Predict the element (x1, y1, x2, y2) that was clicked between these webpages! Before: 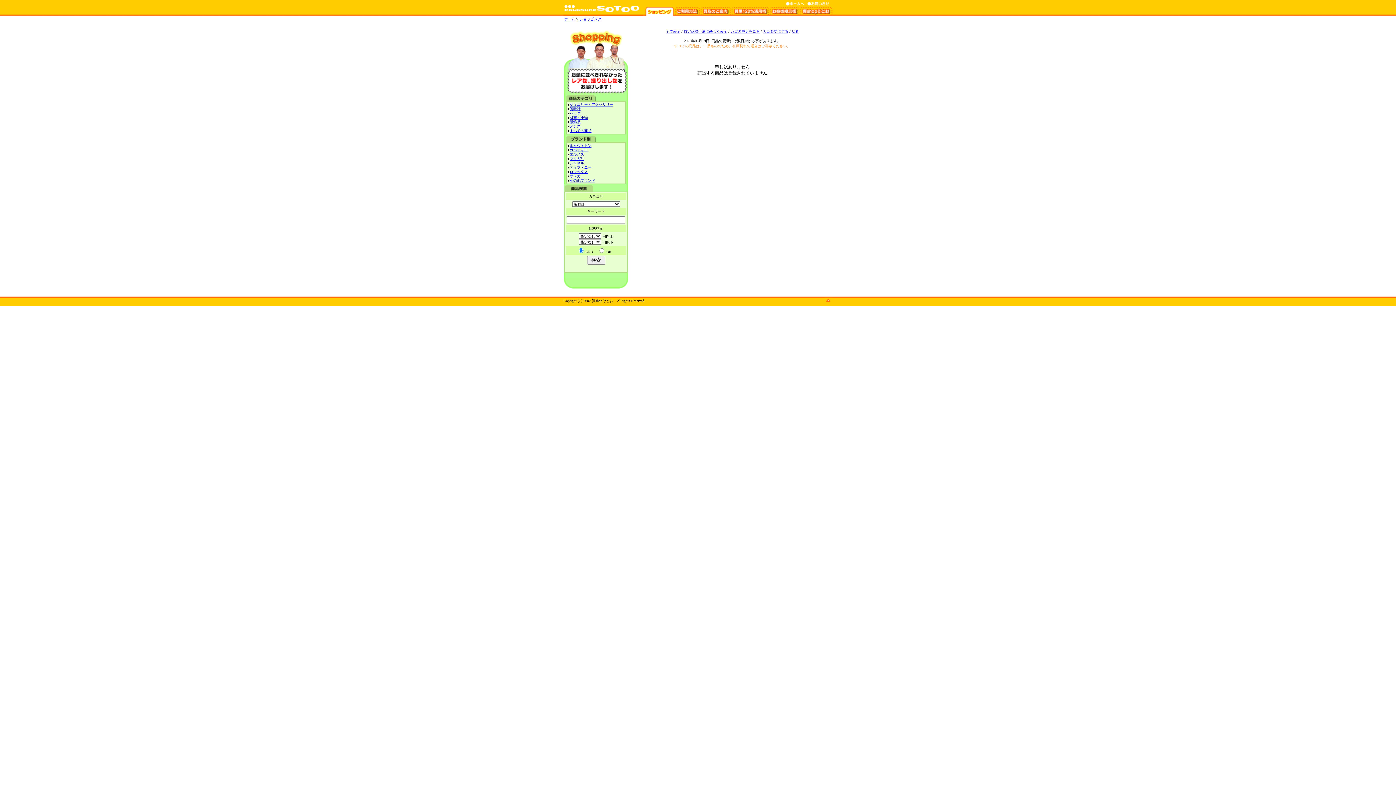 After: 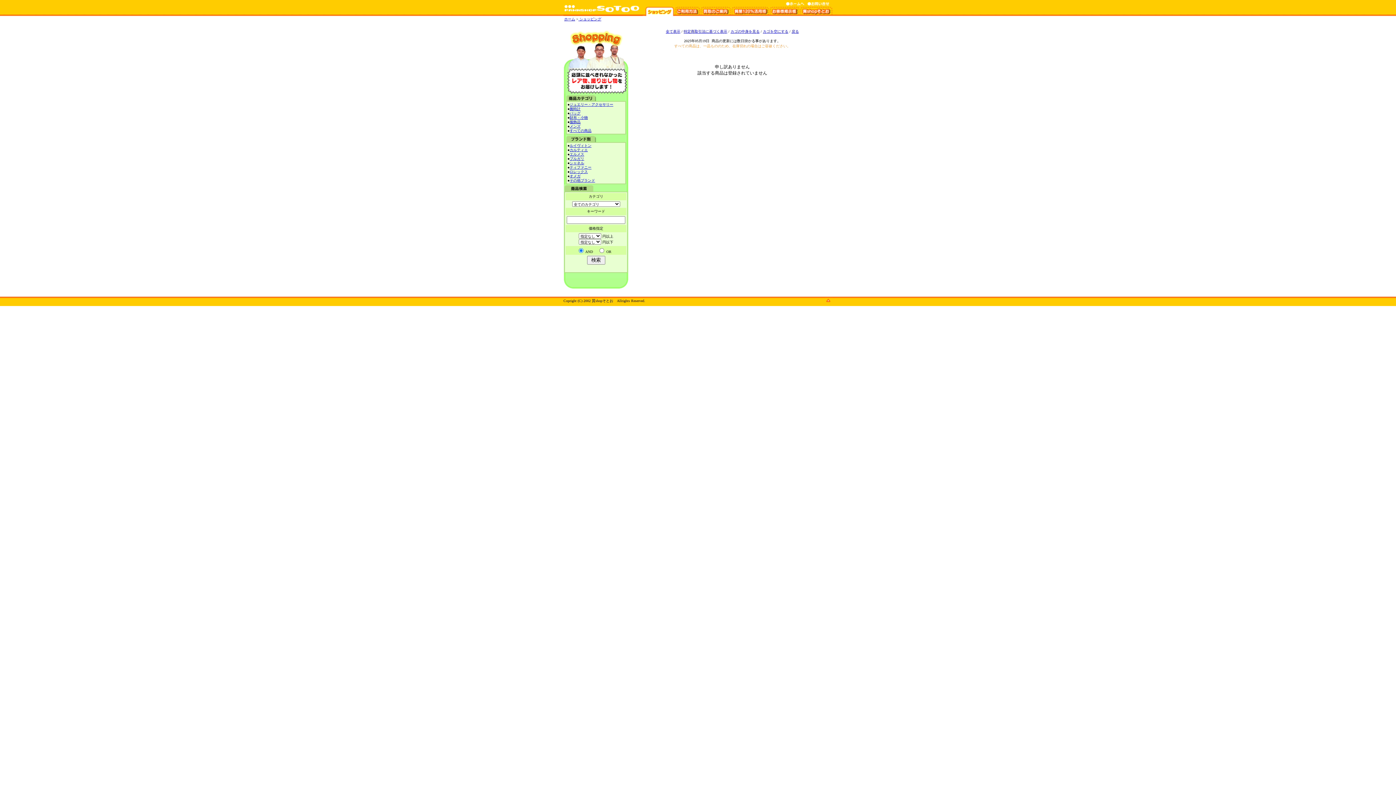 Action: bbox: (569, 165, 591, 169) label: ティファニー